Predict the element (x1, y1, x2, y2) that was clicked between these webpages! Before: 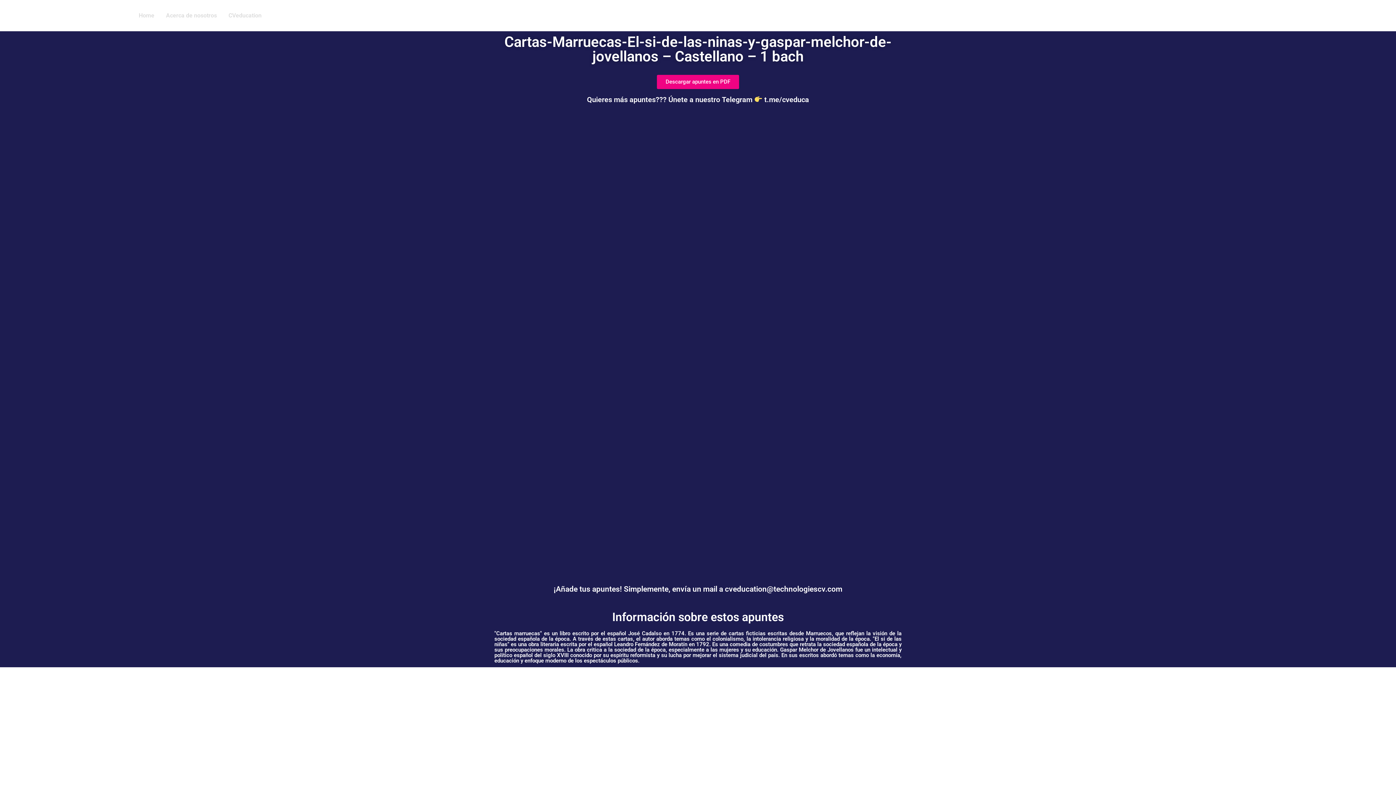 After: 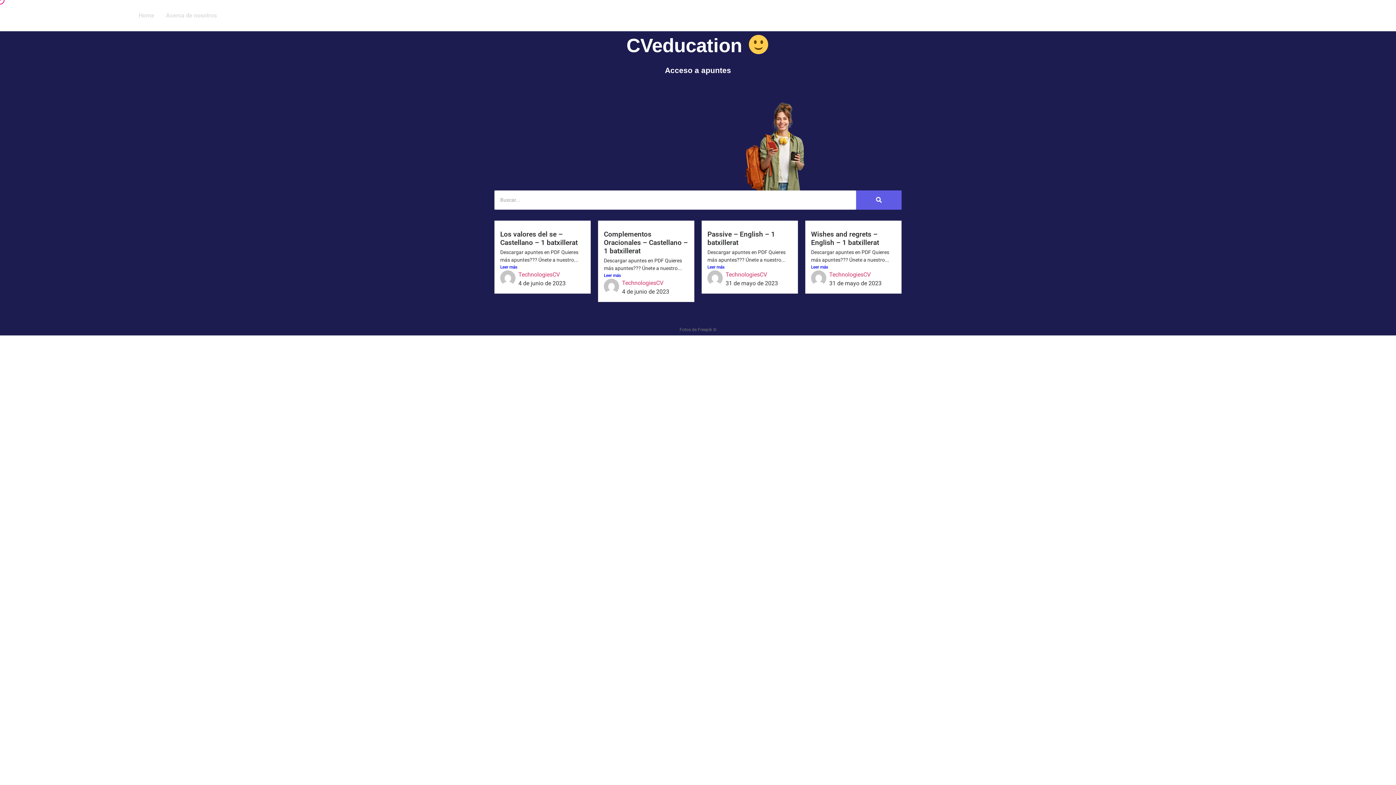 Action: label: CVeducation bbox: (222, 7, 267, 24)